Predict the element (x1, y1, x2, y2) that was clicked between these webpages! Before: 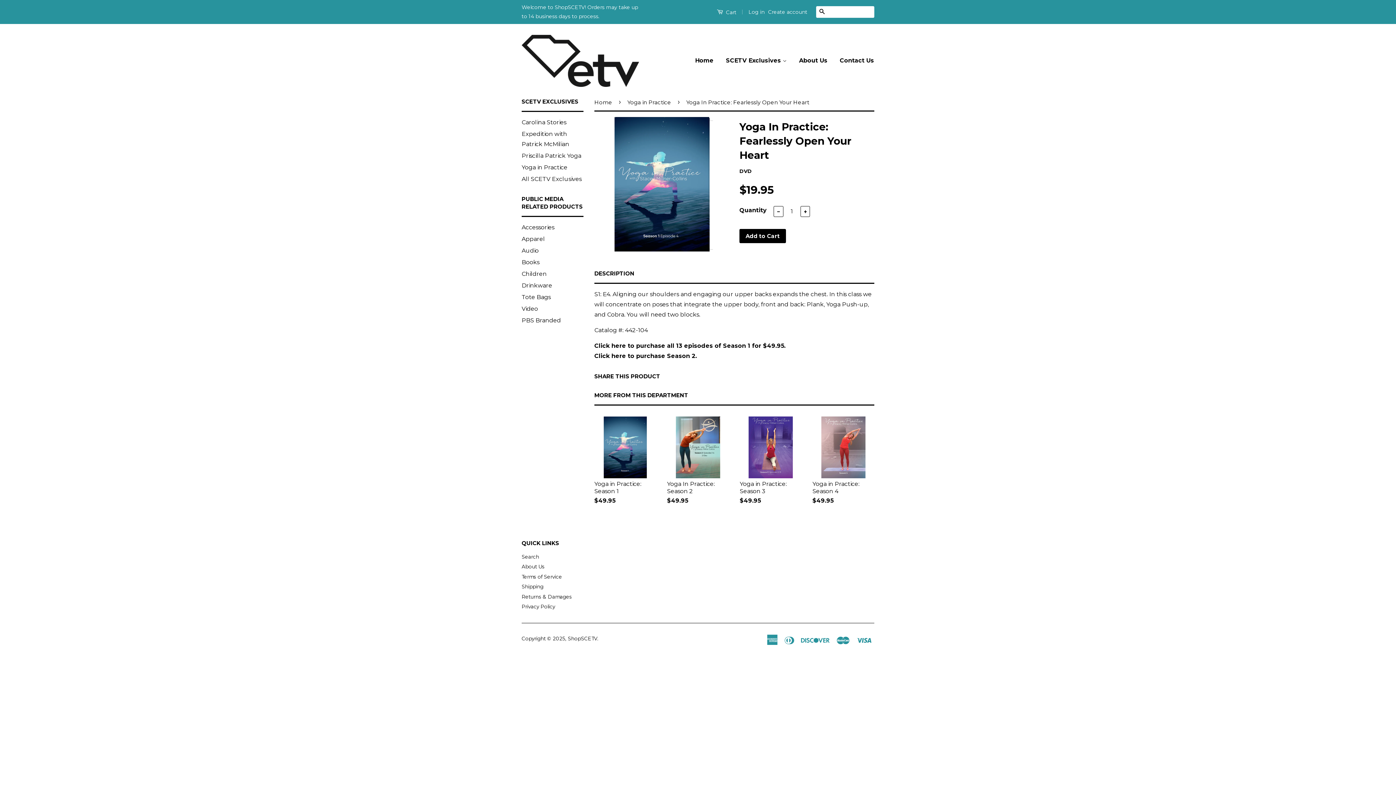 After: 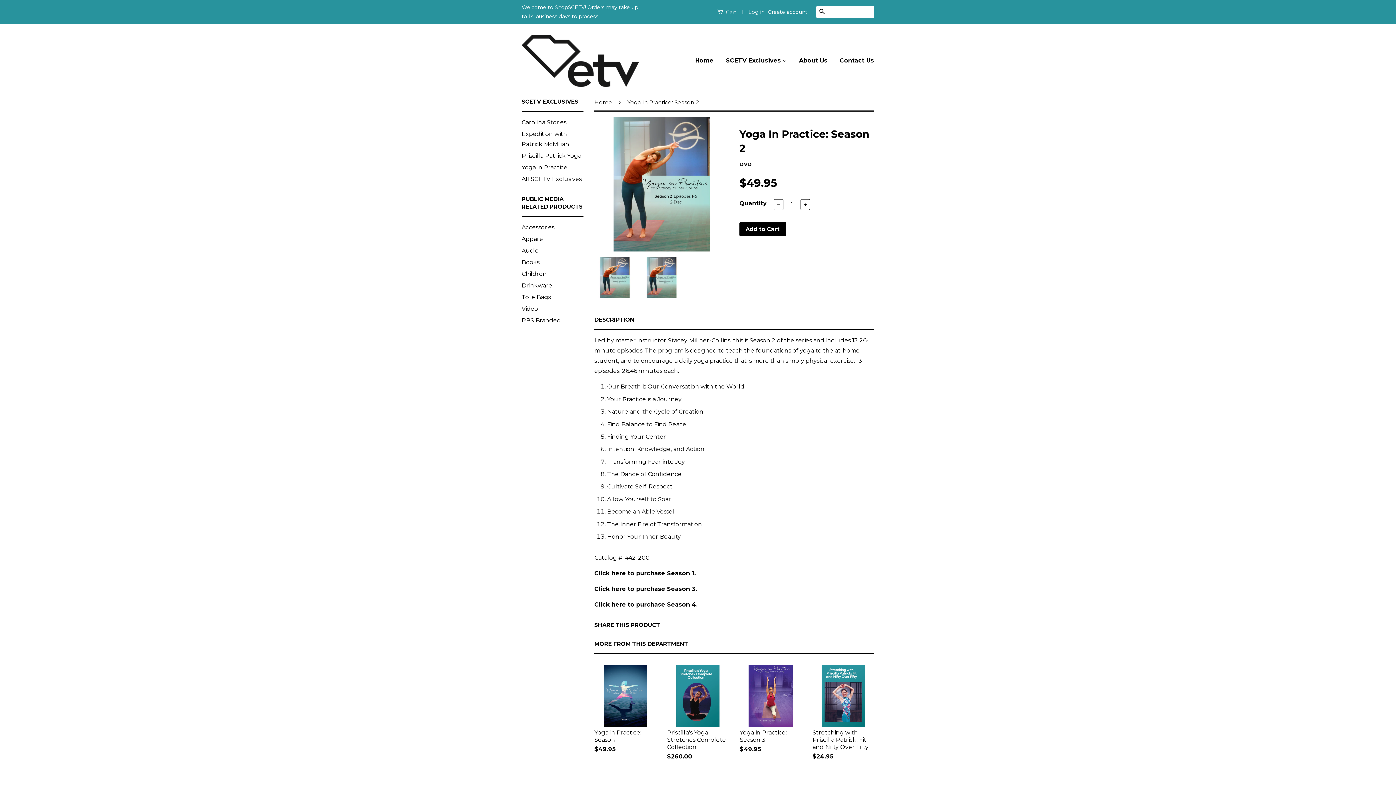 Action: label: Click here to purchase Season 2. bbox: (594, 352, 697, 359)